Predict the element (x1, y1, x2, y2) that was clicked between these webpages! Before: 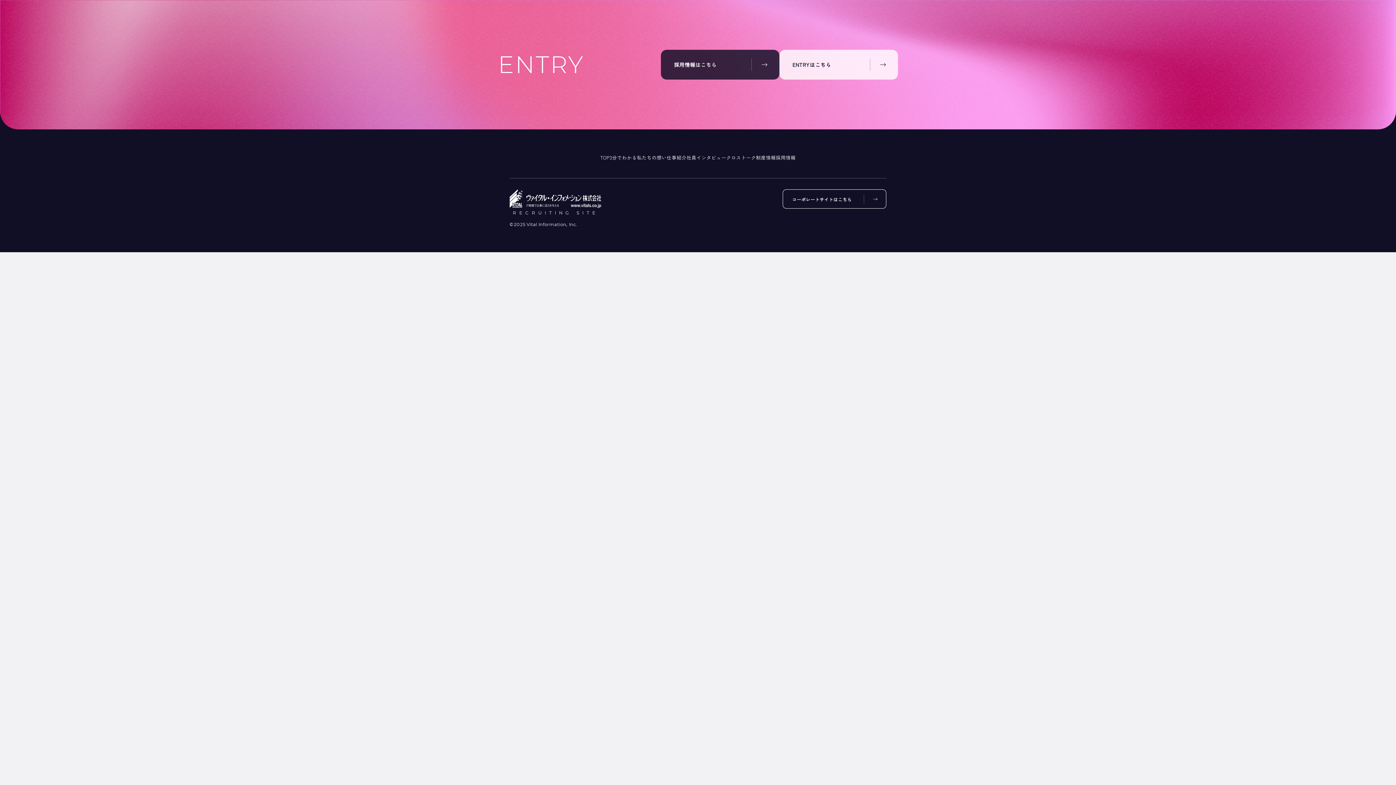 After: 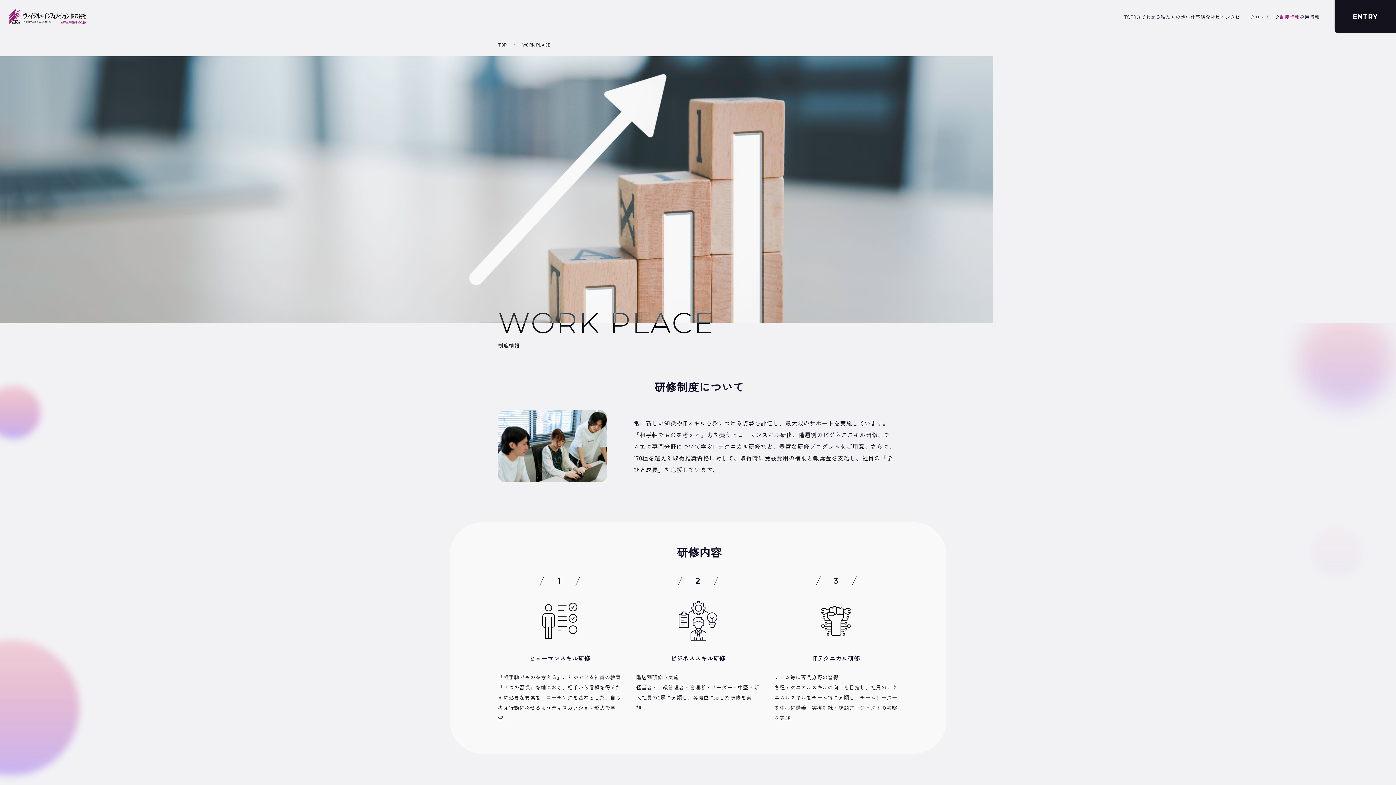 Action: bbox: (756, 154, 776, 161) label: 制度情報